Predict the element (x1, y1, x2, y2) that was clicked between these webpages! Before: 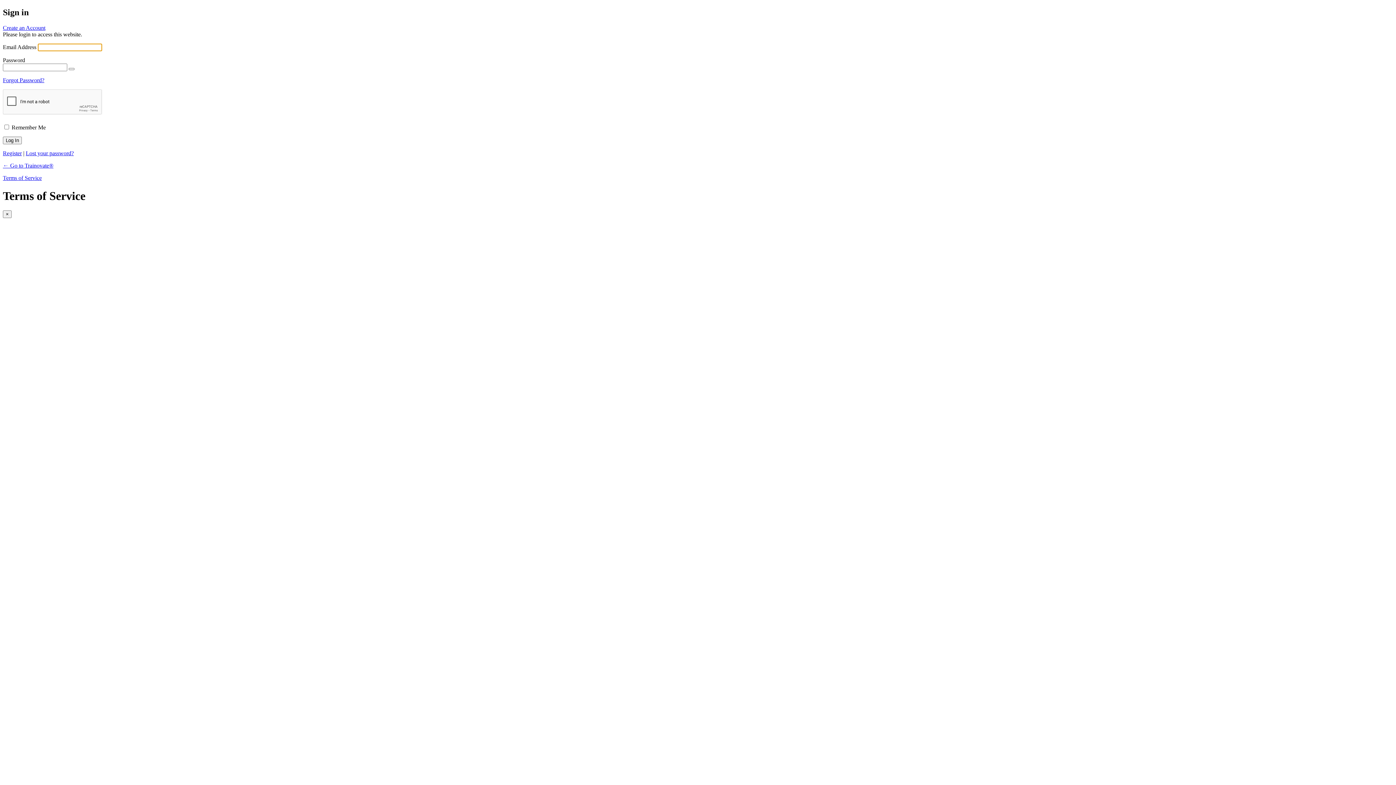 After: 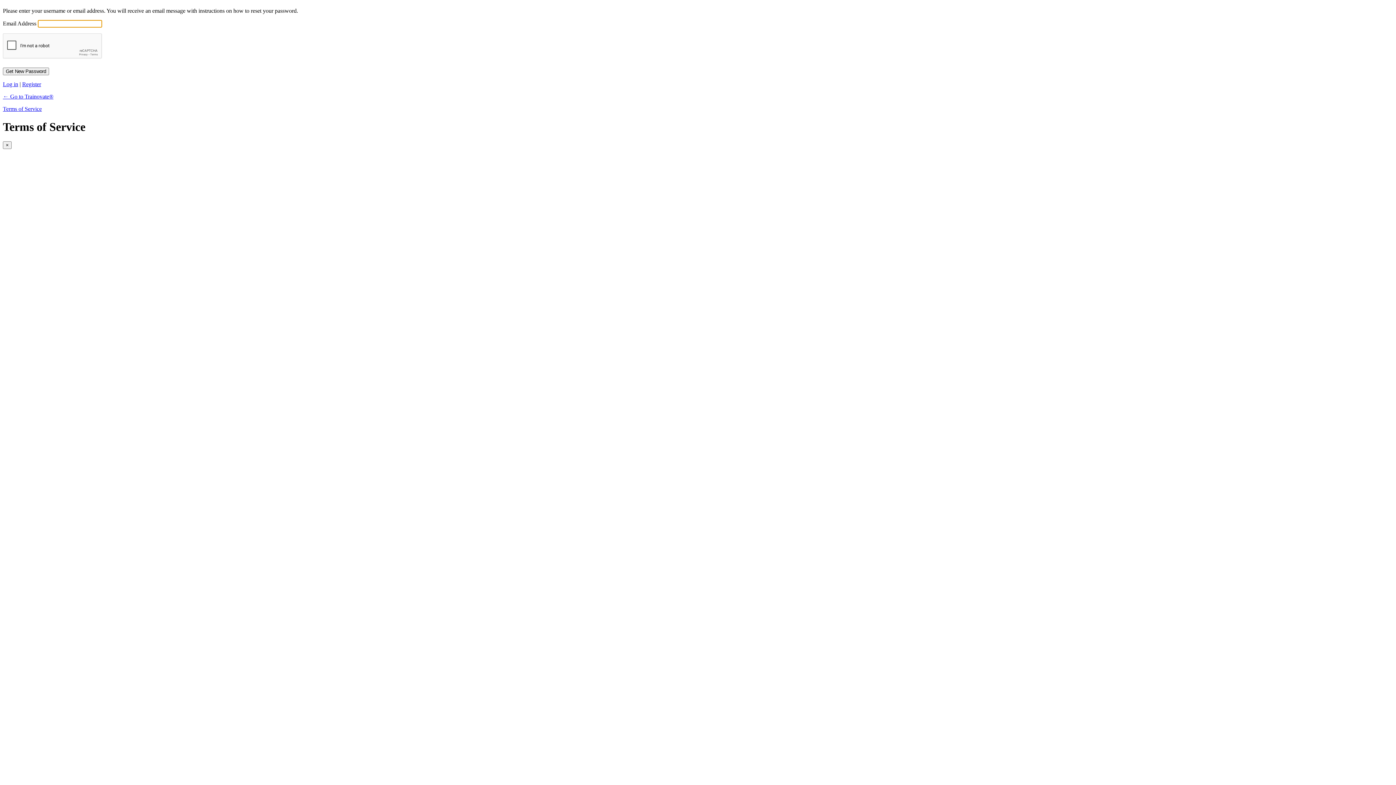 Action: label: Forgot Password? bbox: (2, 77, 44, 83)